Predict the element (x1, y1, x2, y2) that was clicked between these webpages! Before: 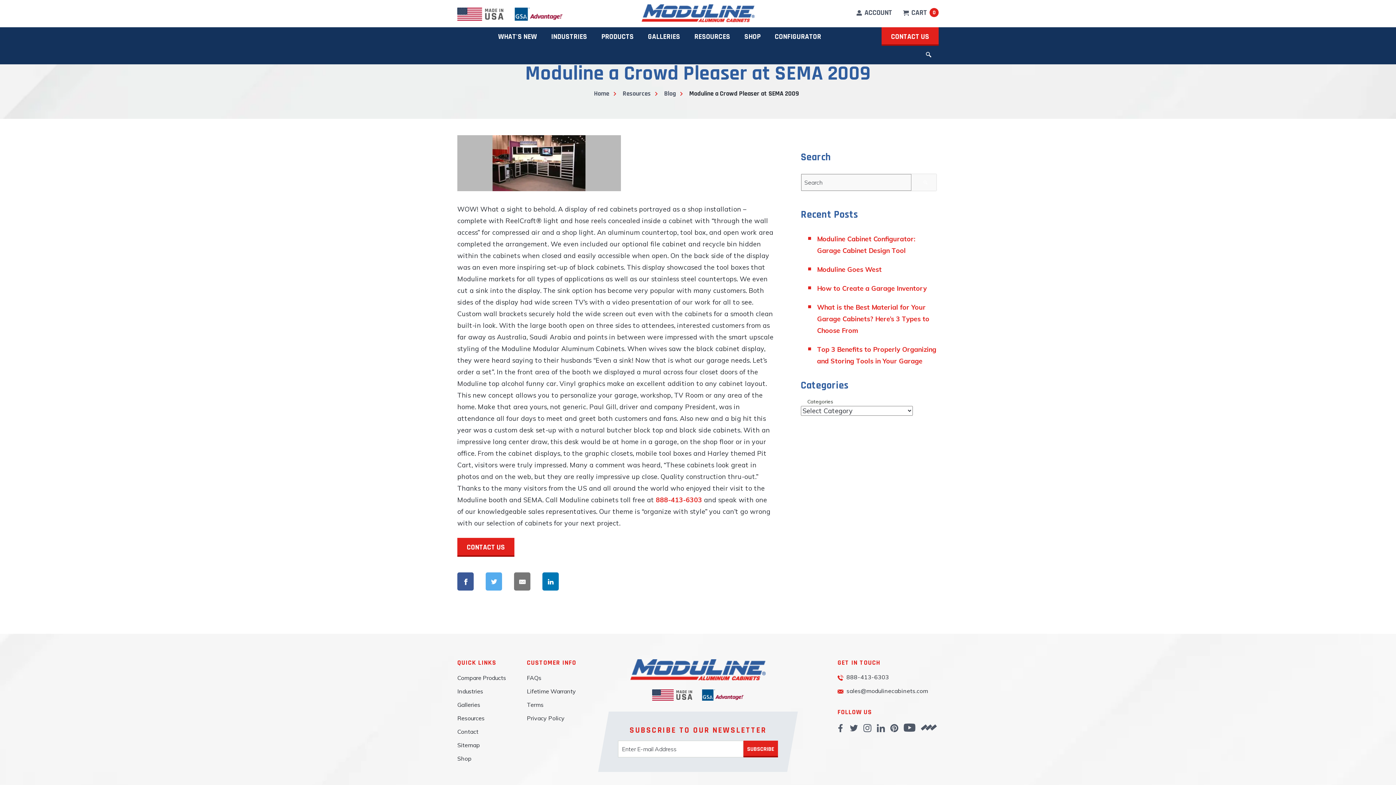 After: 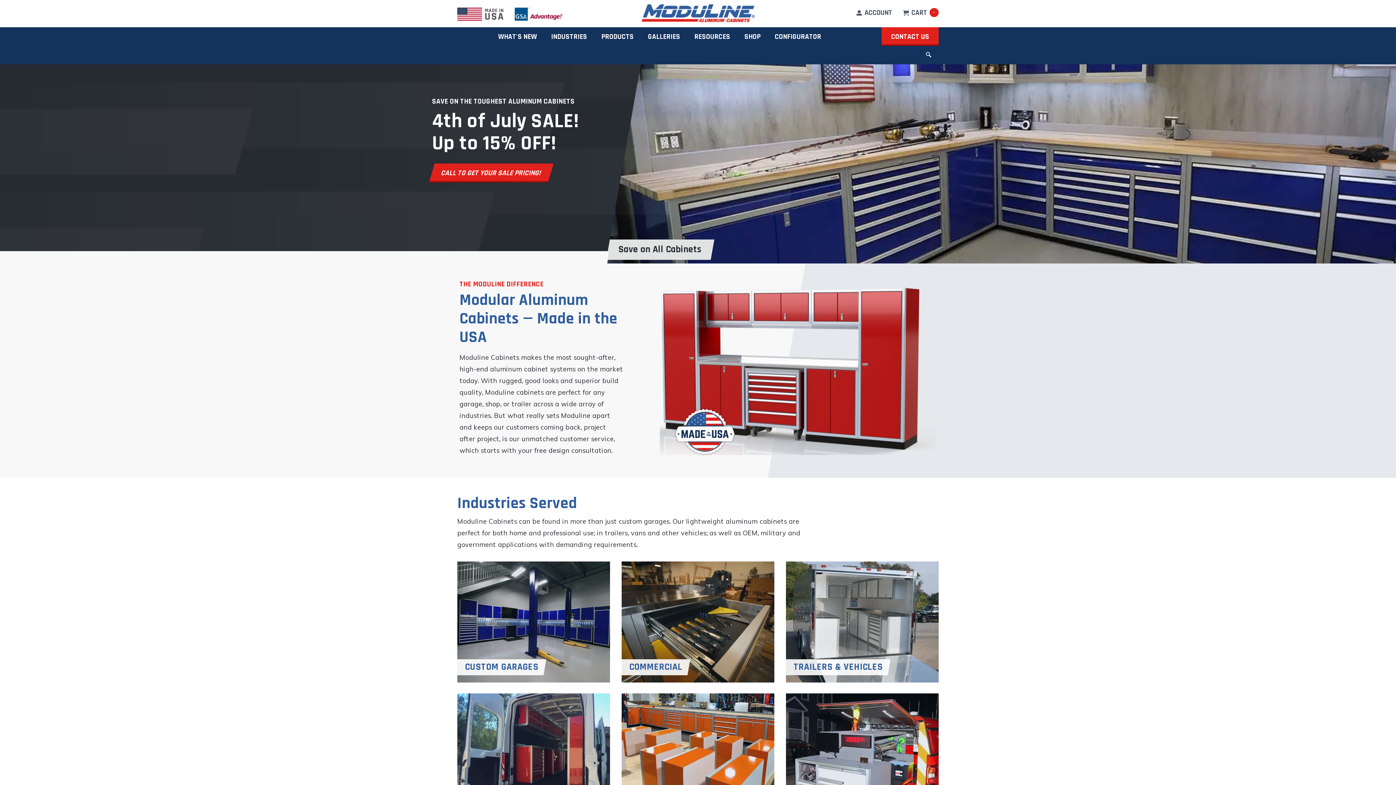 Action: bbox: (638, 4, 758, 22)